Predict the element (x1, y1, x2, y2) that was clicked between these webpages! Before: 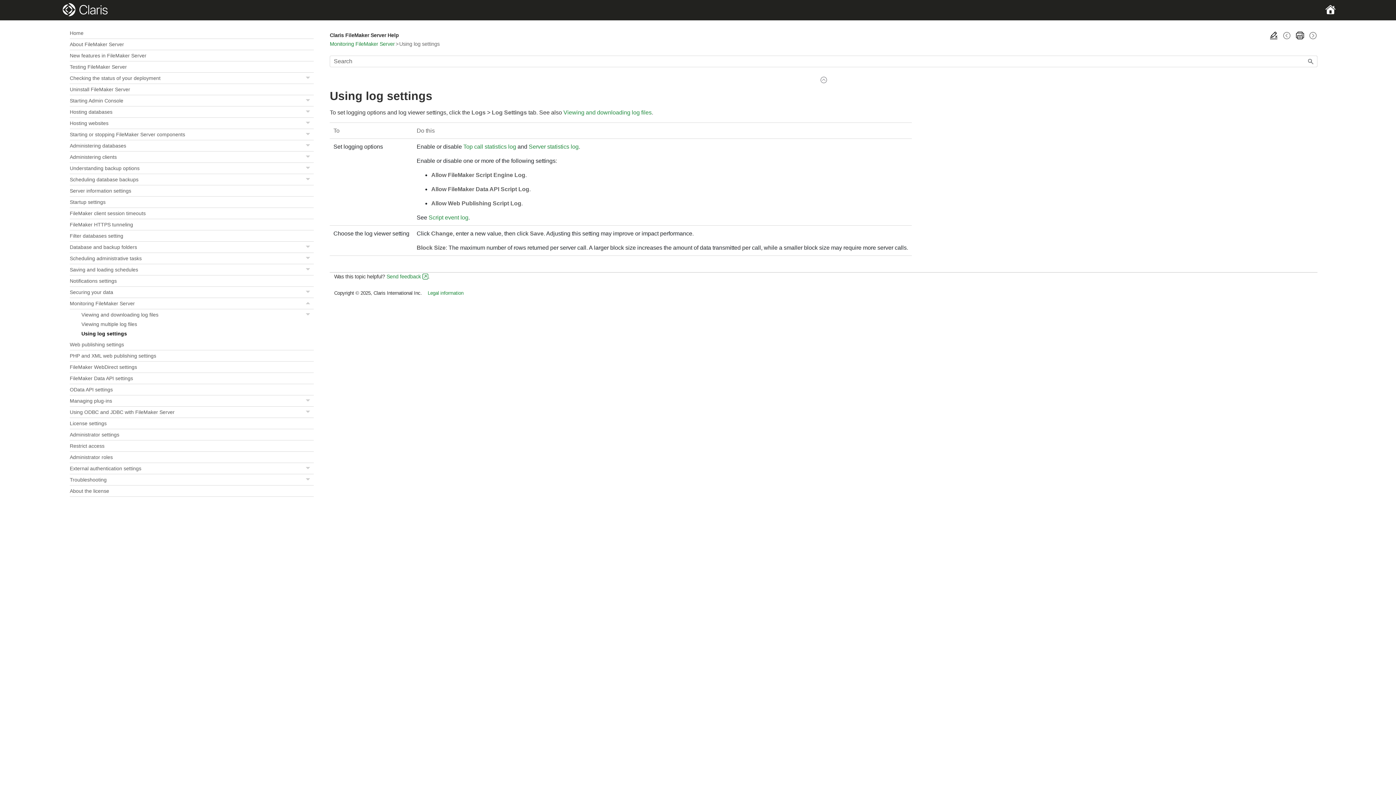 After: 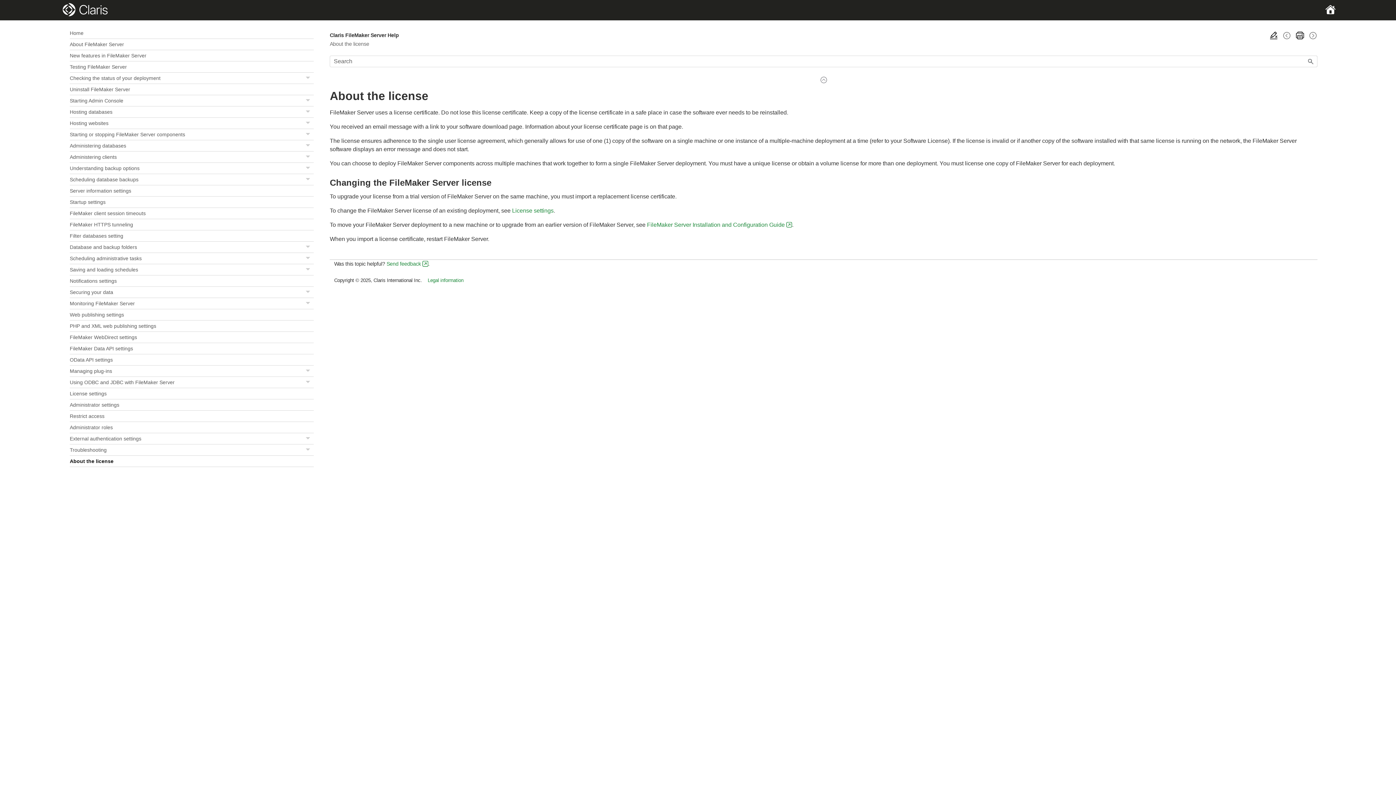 Action: bbox: (69, 485, 313, 497) label: About the license